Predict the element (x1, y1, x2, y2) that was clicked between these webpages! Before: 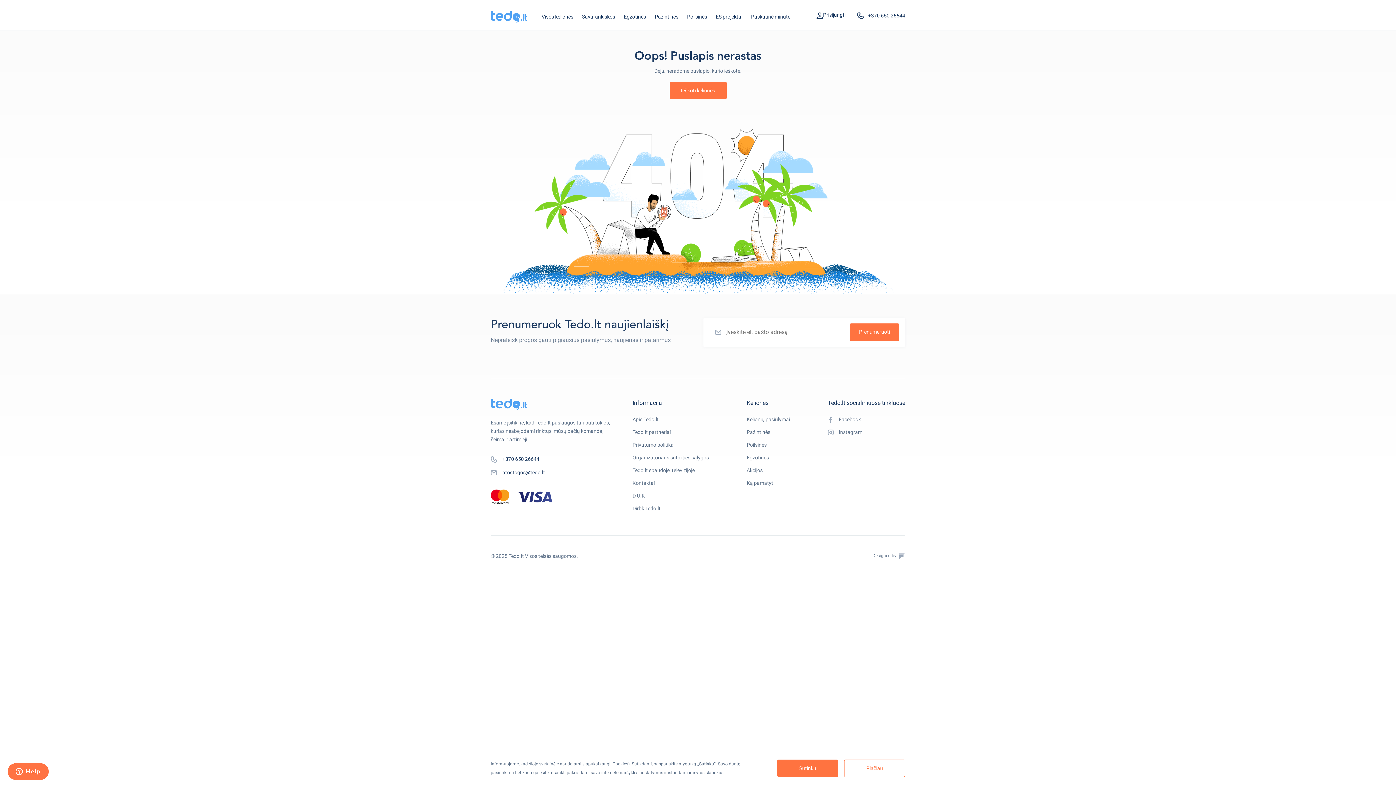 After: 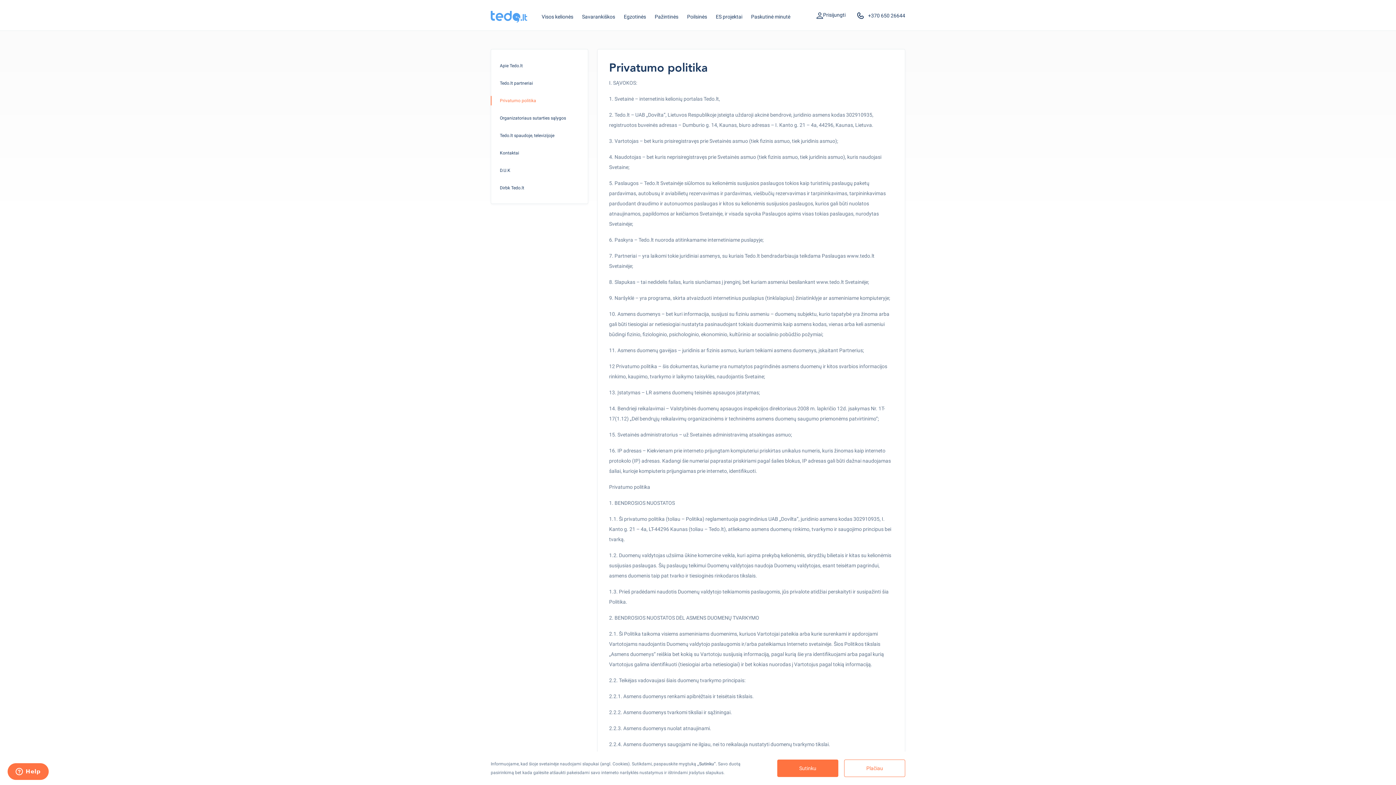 Action: label: Privatumo politika bbox: (632, 442, 673, 447)